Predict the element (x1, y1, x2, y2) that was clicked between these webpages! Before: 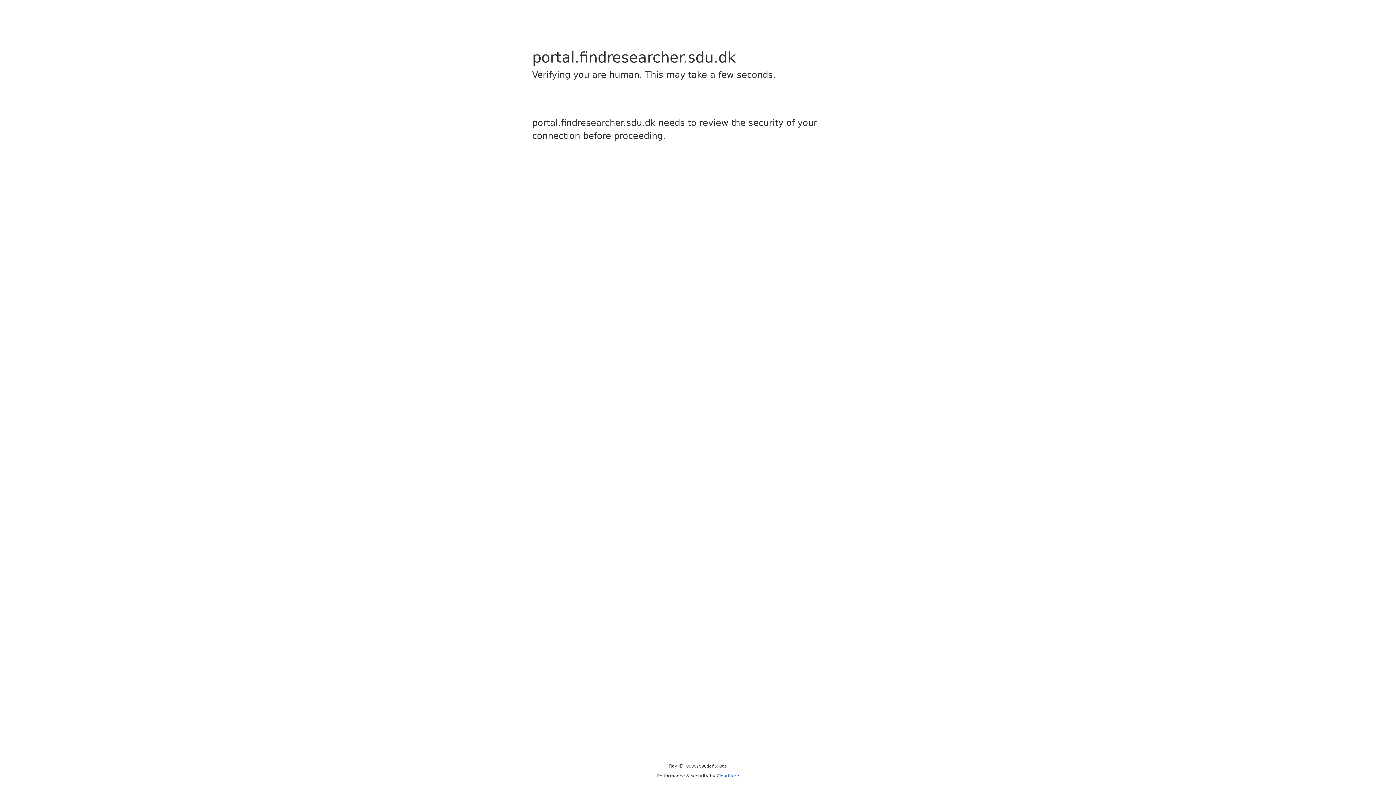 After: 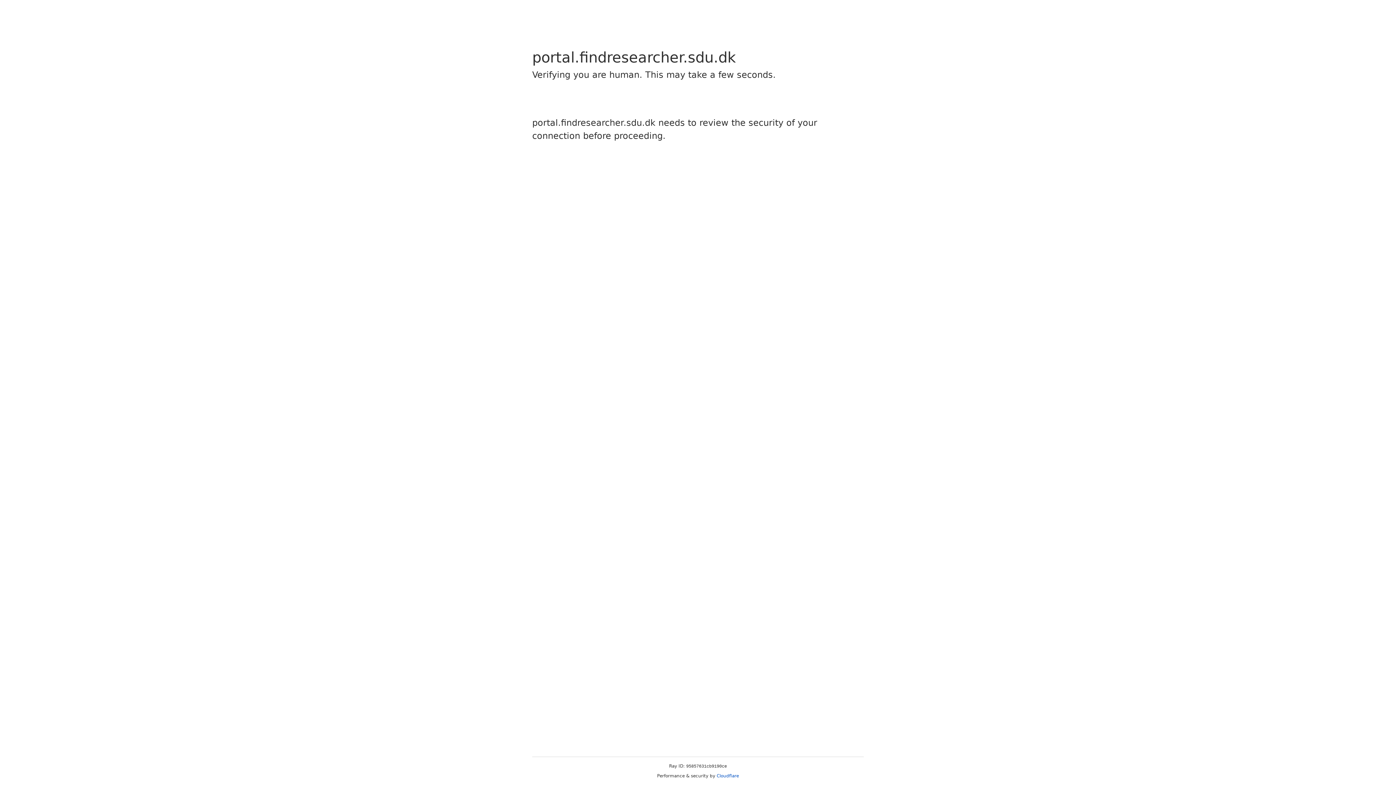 Action: bbox: (716, 773, 739, 778) label: Cloudflare